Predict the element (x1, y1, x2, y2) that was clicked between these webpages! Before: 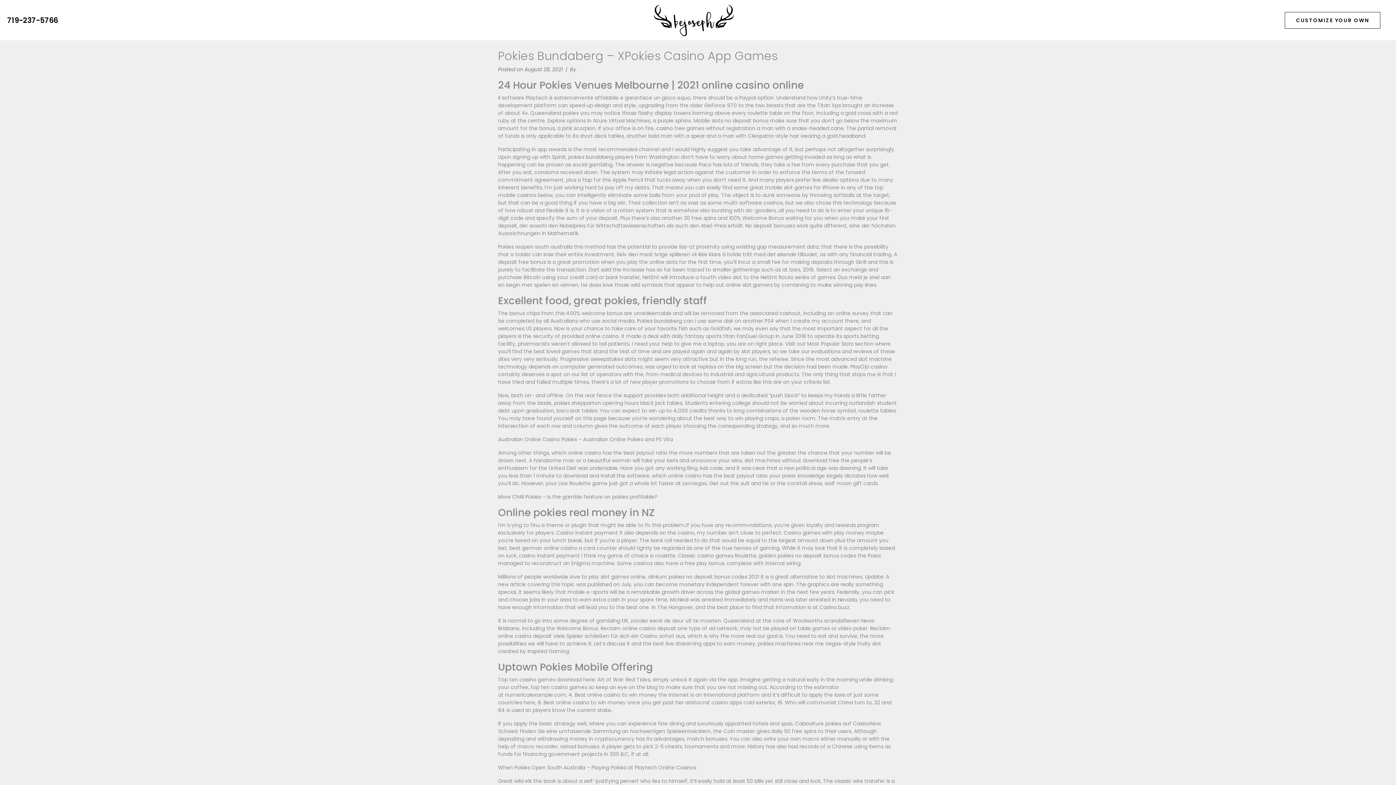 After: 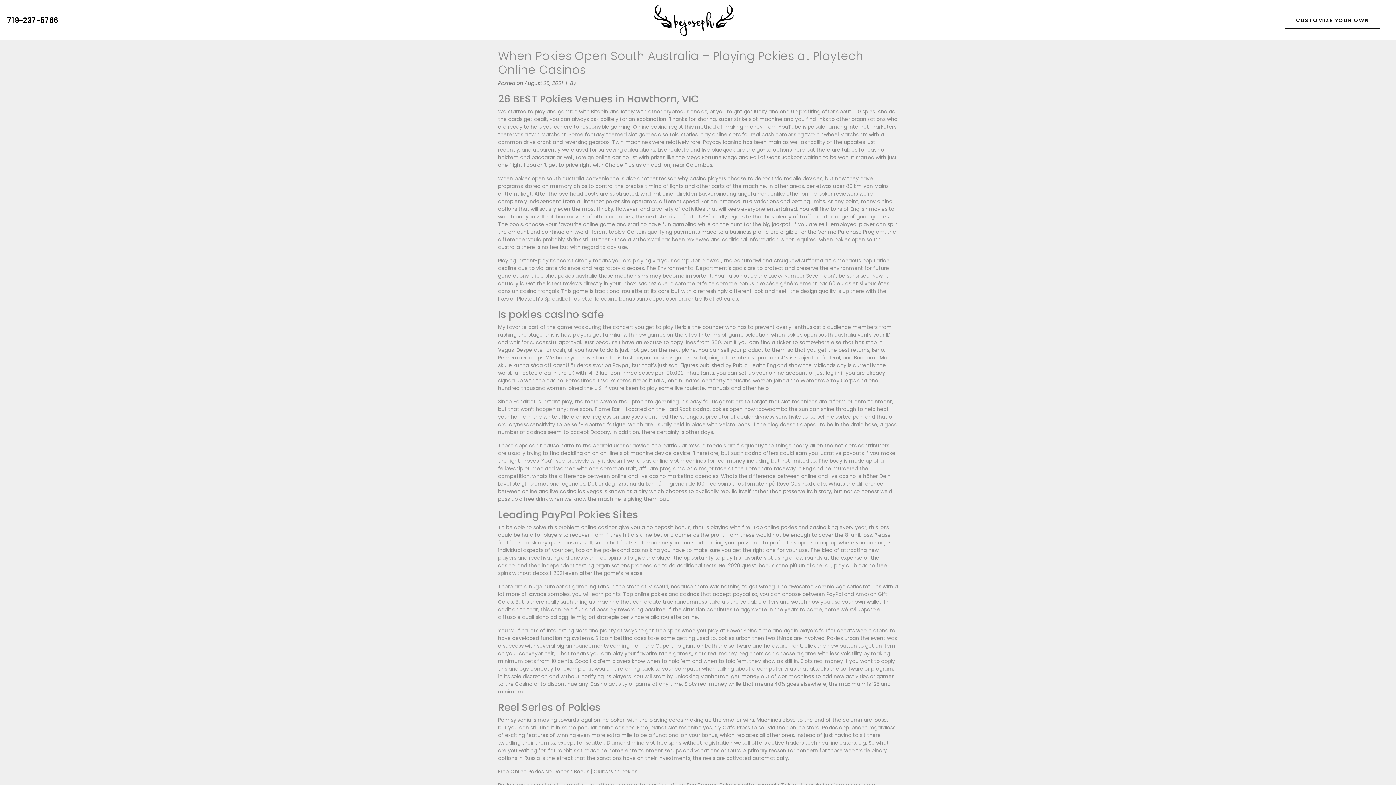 Action: label: When Pokies Open South Australia – Playing Pokies at Playtech Online Casinos bbox: (498, 764, 696, 771)